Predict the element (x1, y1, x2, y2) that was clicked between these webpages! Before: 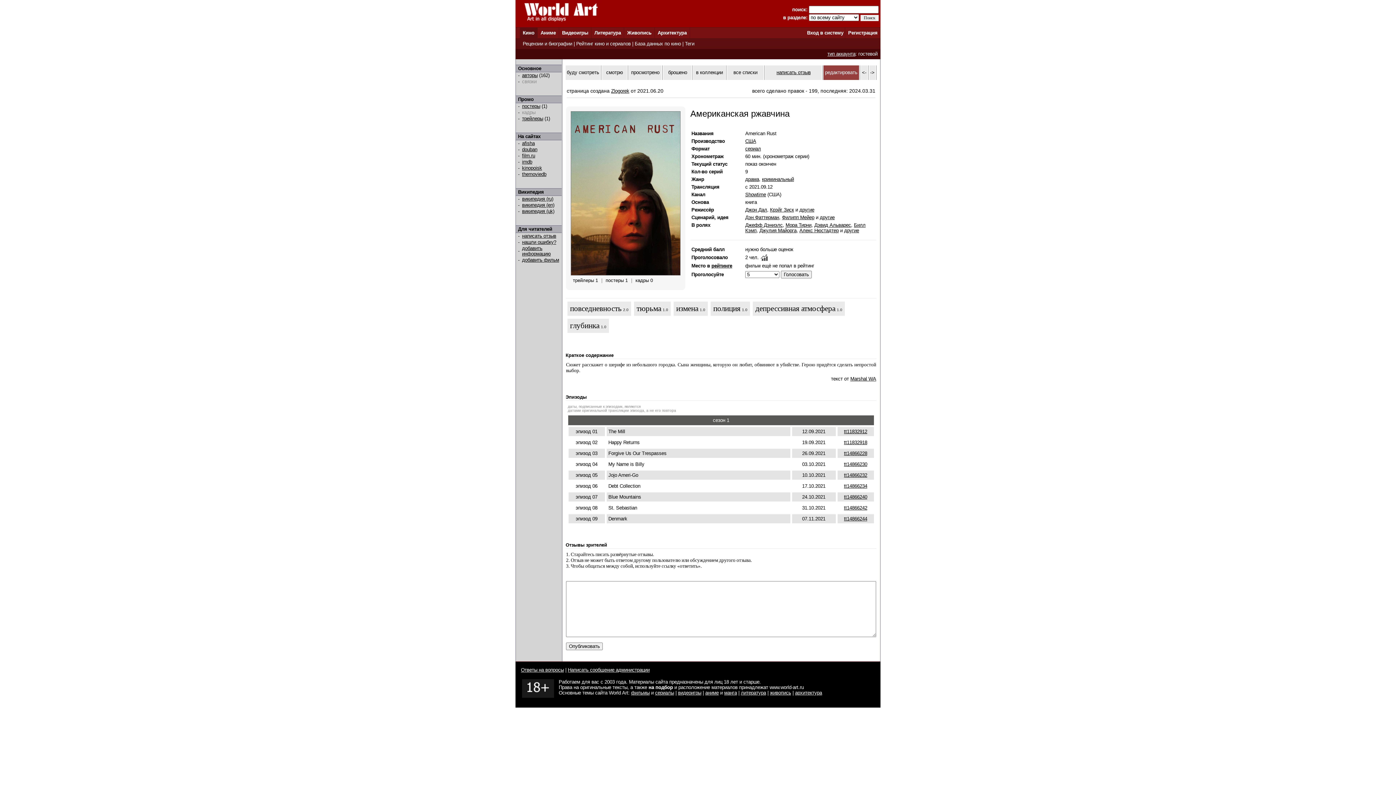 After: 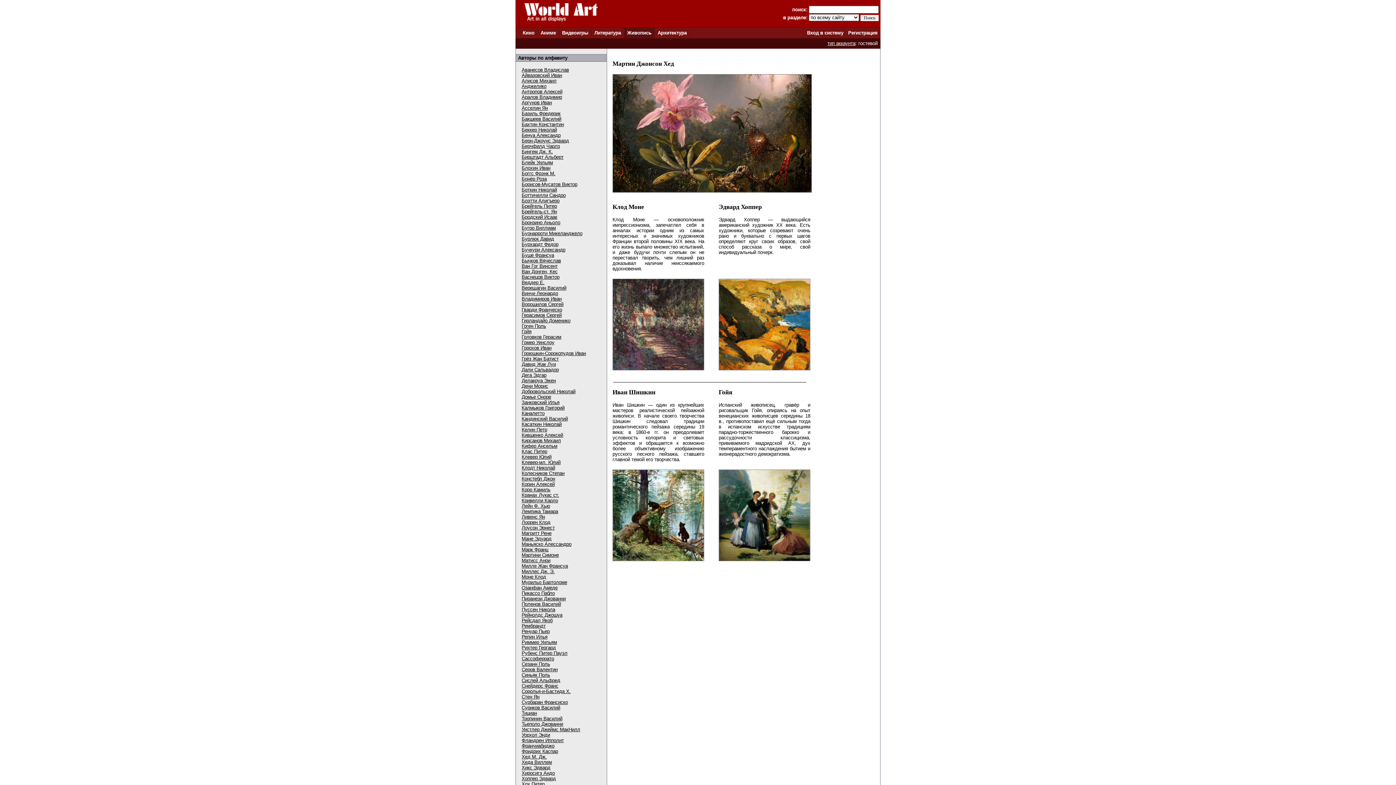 Action: bbox: (770, 690, 791, 696) label: живопись